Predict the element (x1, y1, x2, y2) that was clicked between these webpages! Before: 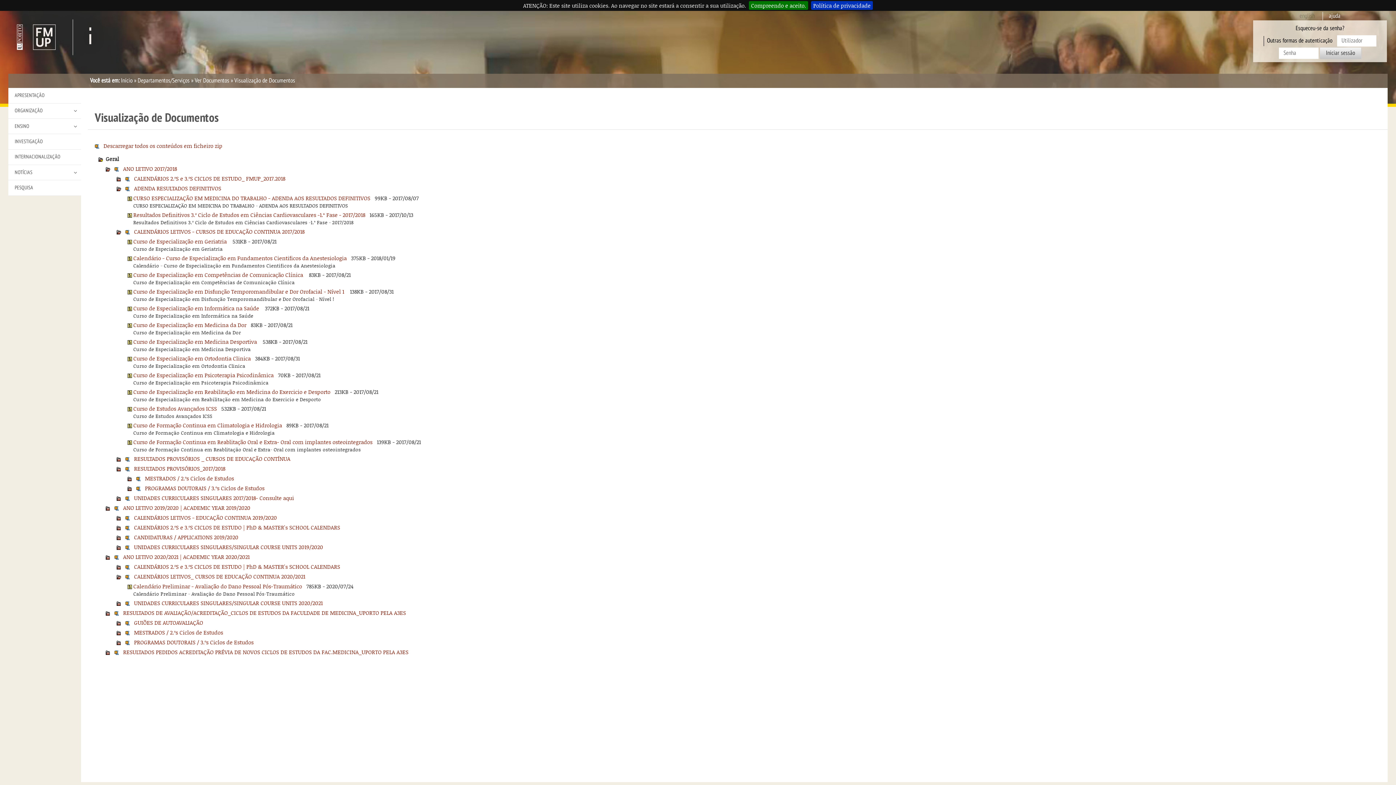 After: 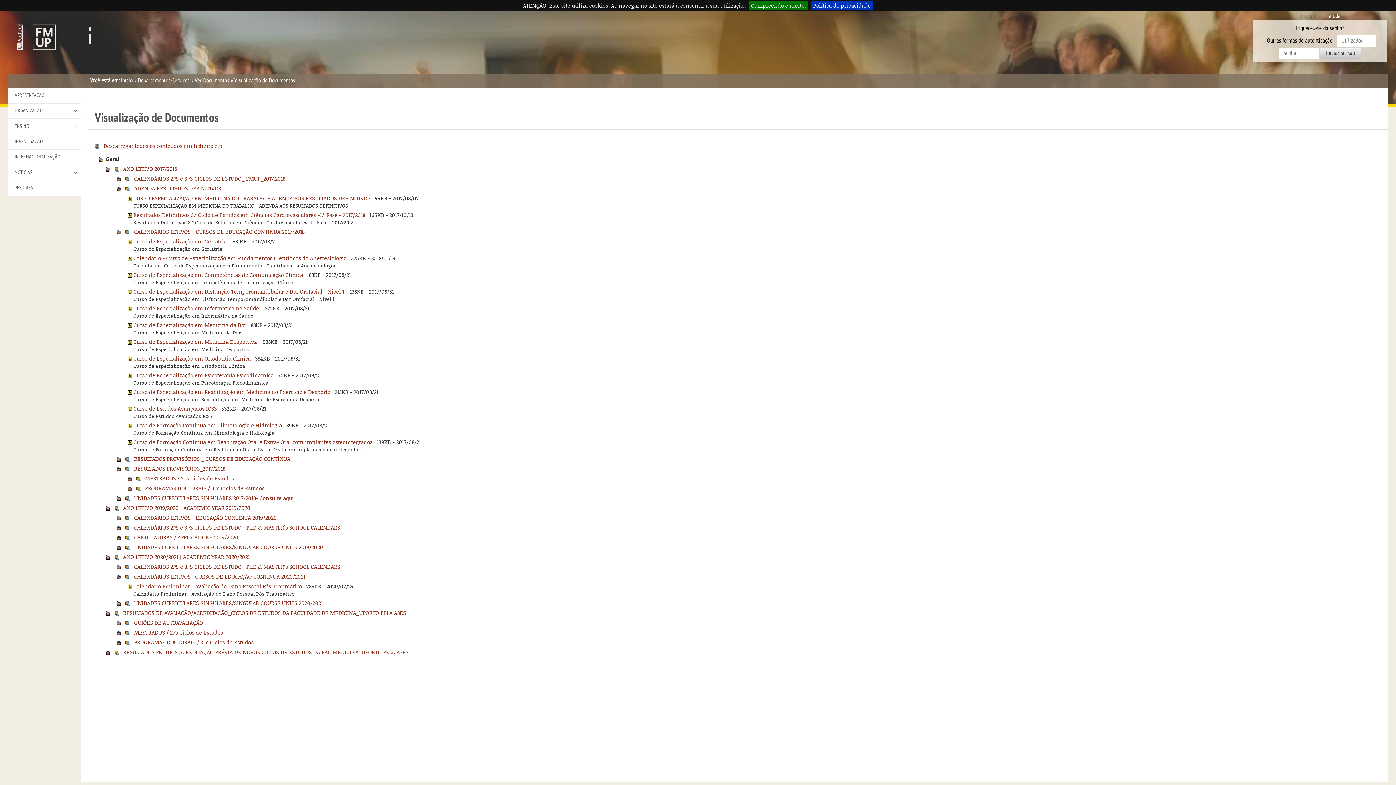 Action: bbox: (125, 184, 129, 191)